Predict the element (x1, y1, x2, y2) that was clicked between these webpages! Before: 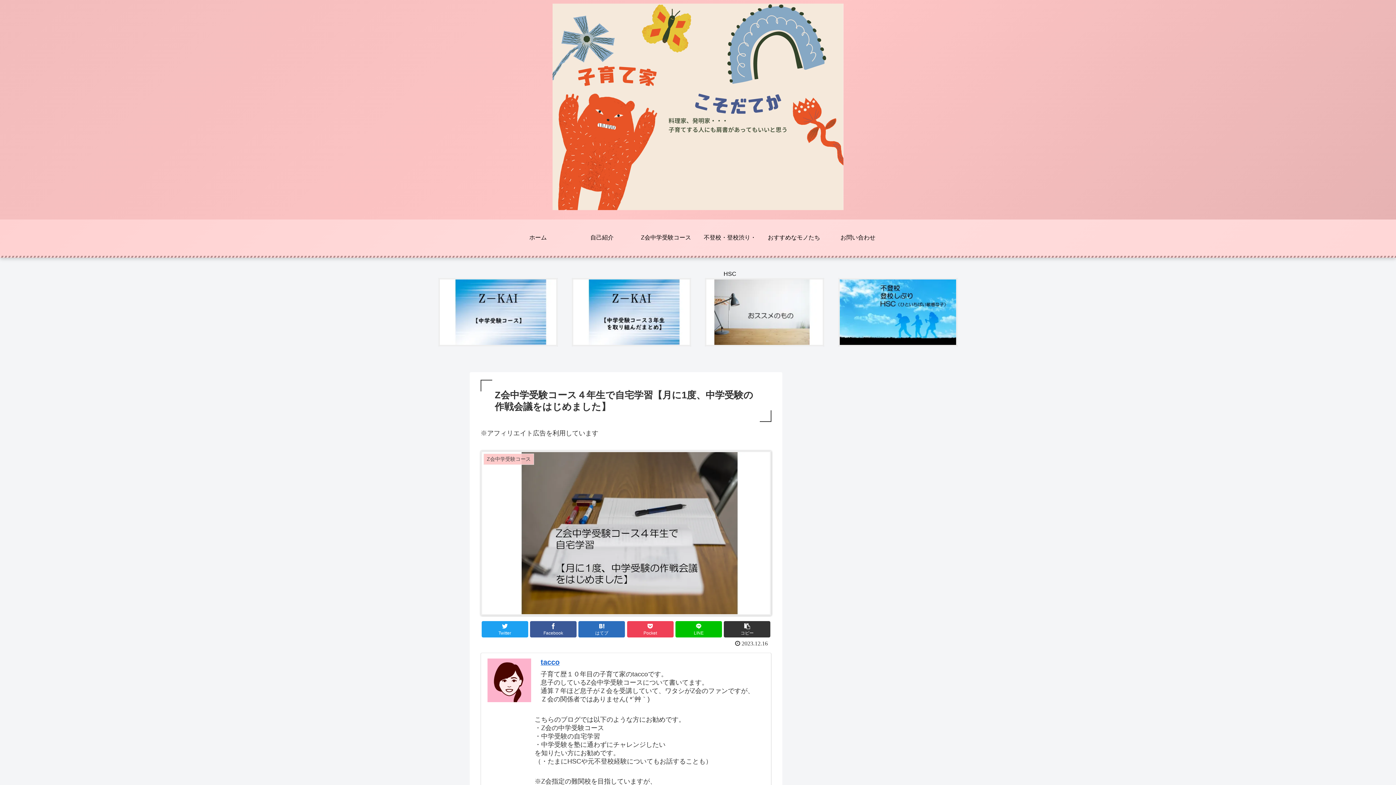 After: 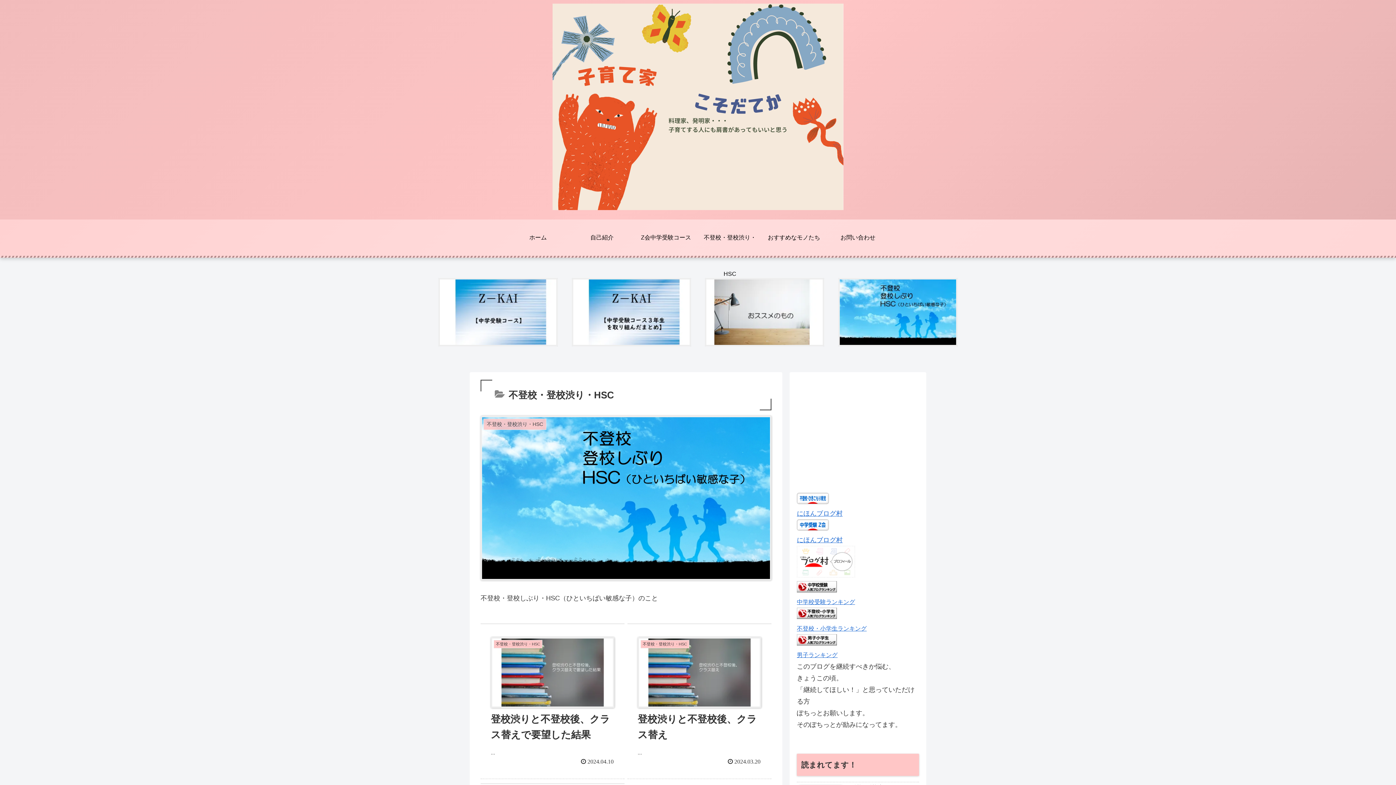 Action: label: 不登校・登校渋り・HSC bbox: (698, 219, 762, 292)